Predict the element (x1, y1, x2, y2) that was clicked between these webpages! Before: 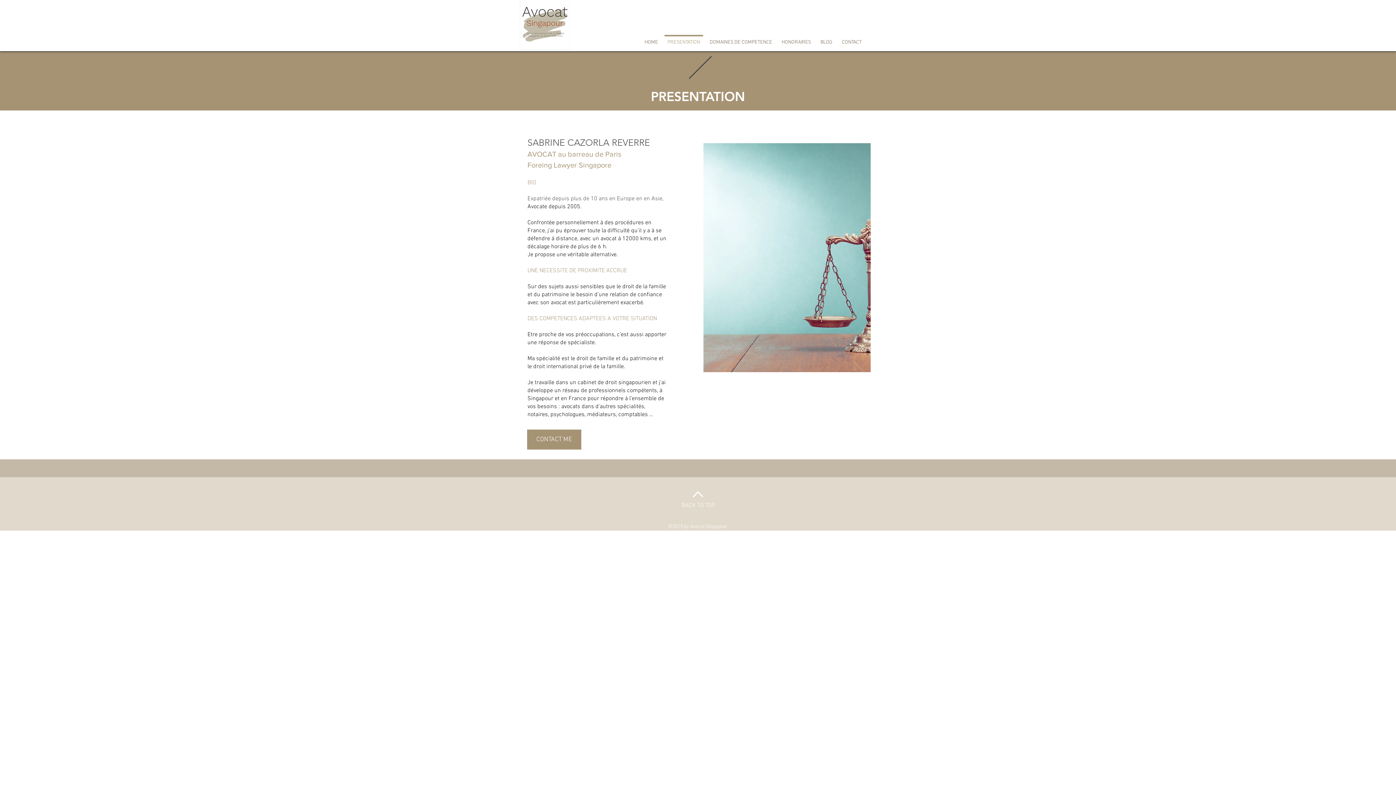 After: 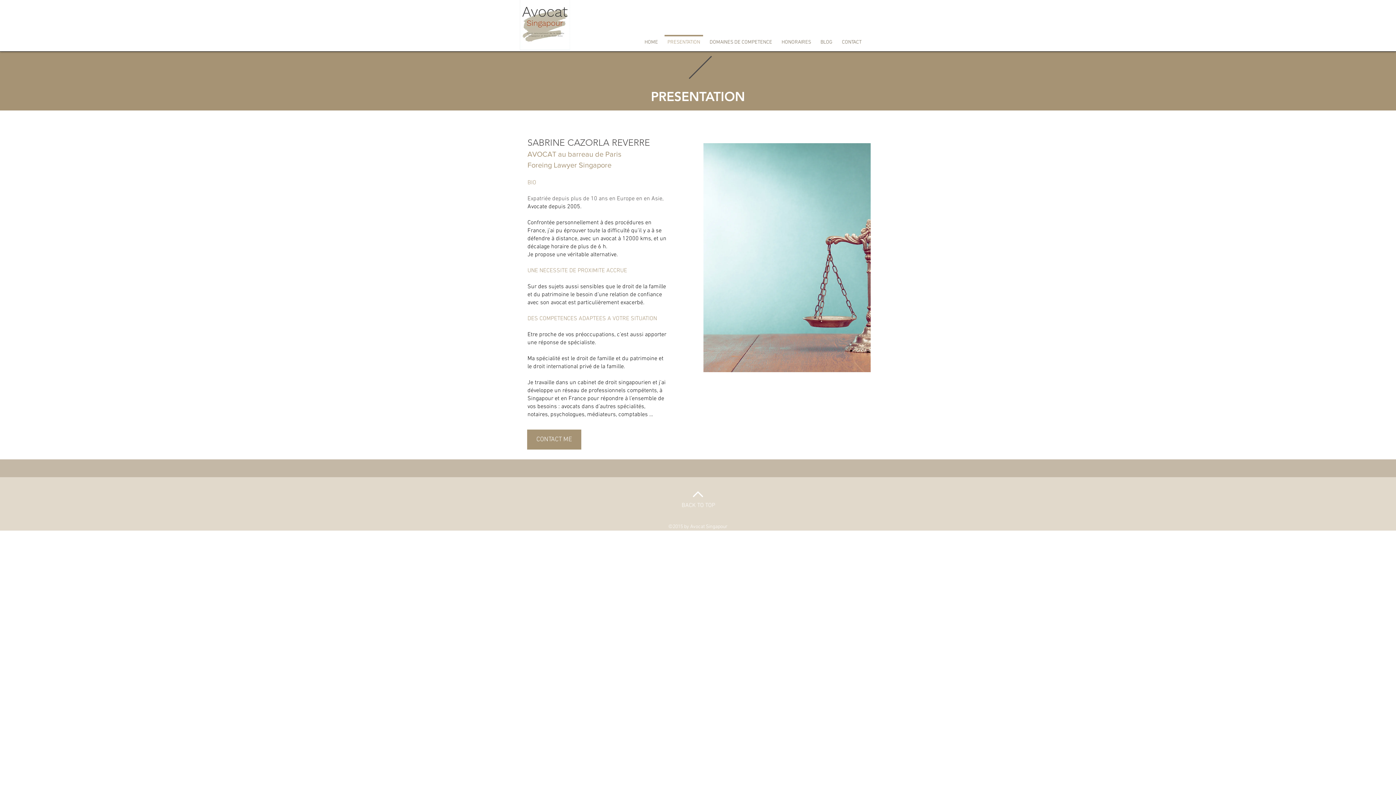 Action: bbox: (662, 34, 705, 43) label: PRESENTATION